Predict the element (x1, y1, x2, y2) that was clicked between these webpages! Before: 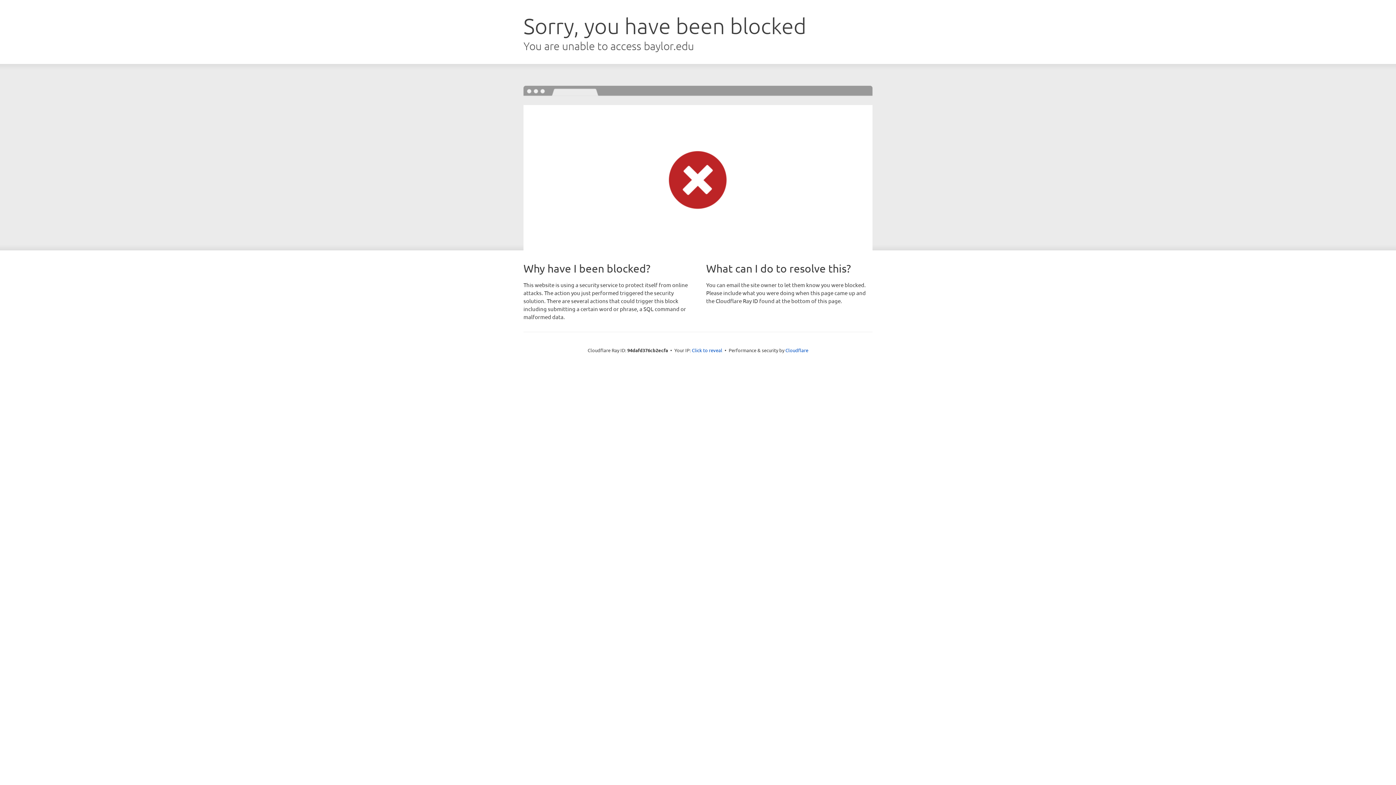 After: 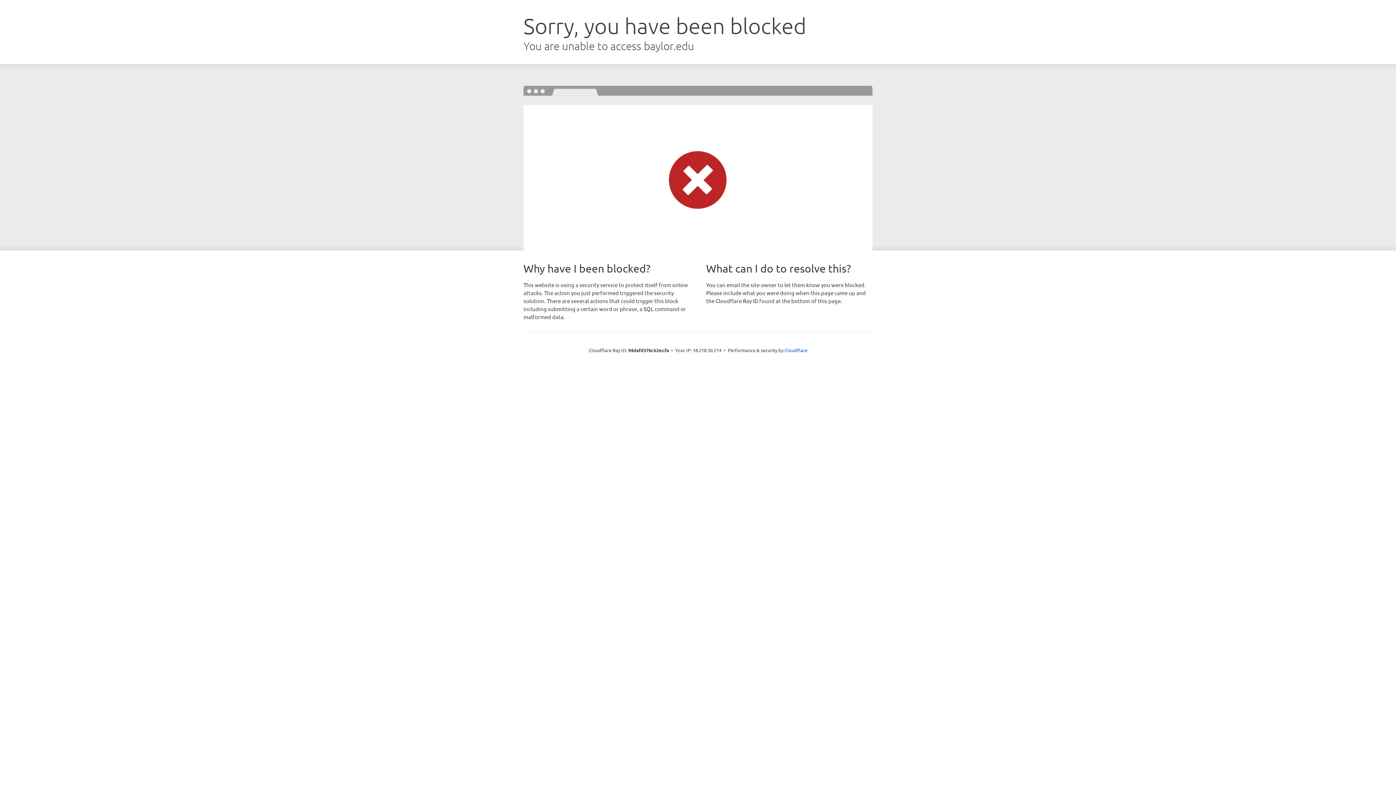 Action: label: Click to reveal bbox: (692, 346, 722, 353)